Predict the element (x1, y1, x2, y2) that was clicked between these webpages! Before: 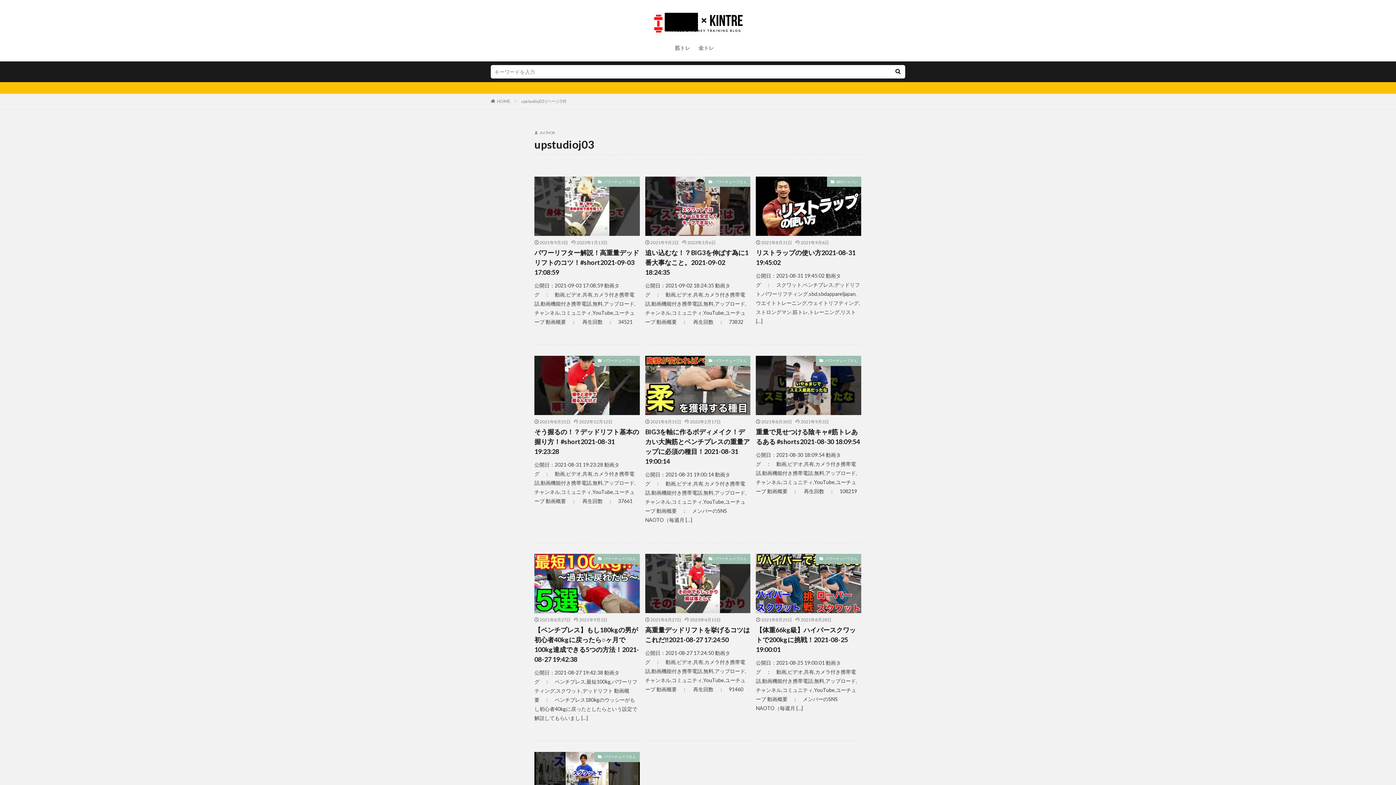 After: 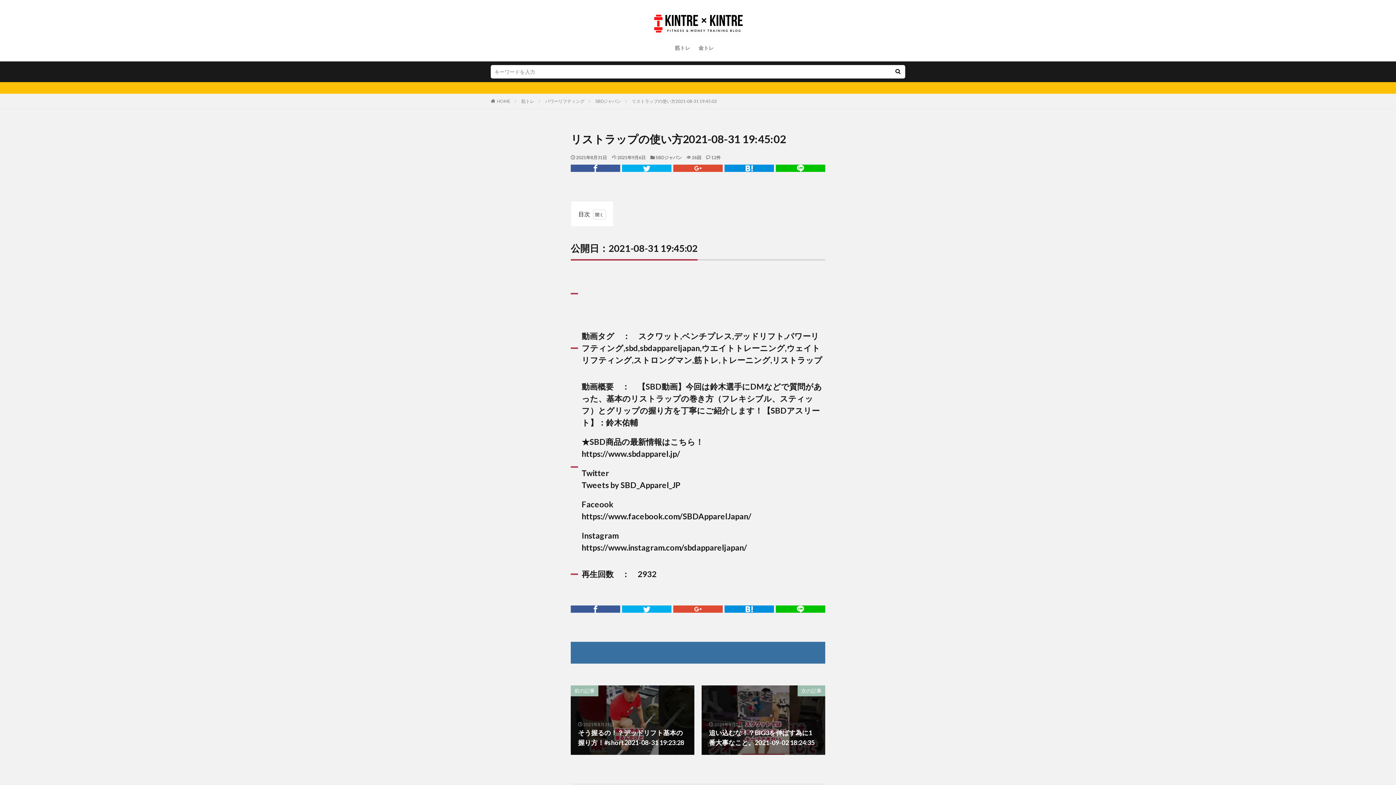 Action: bbox: (756, 247, 861, 267) label: リストラップの使い方2021-08-31 19:45:02